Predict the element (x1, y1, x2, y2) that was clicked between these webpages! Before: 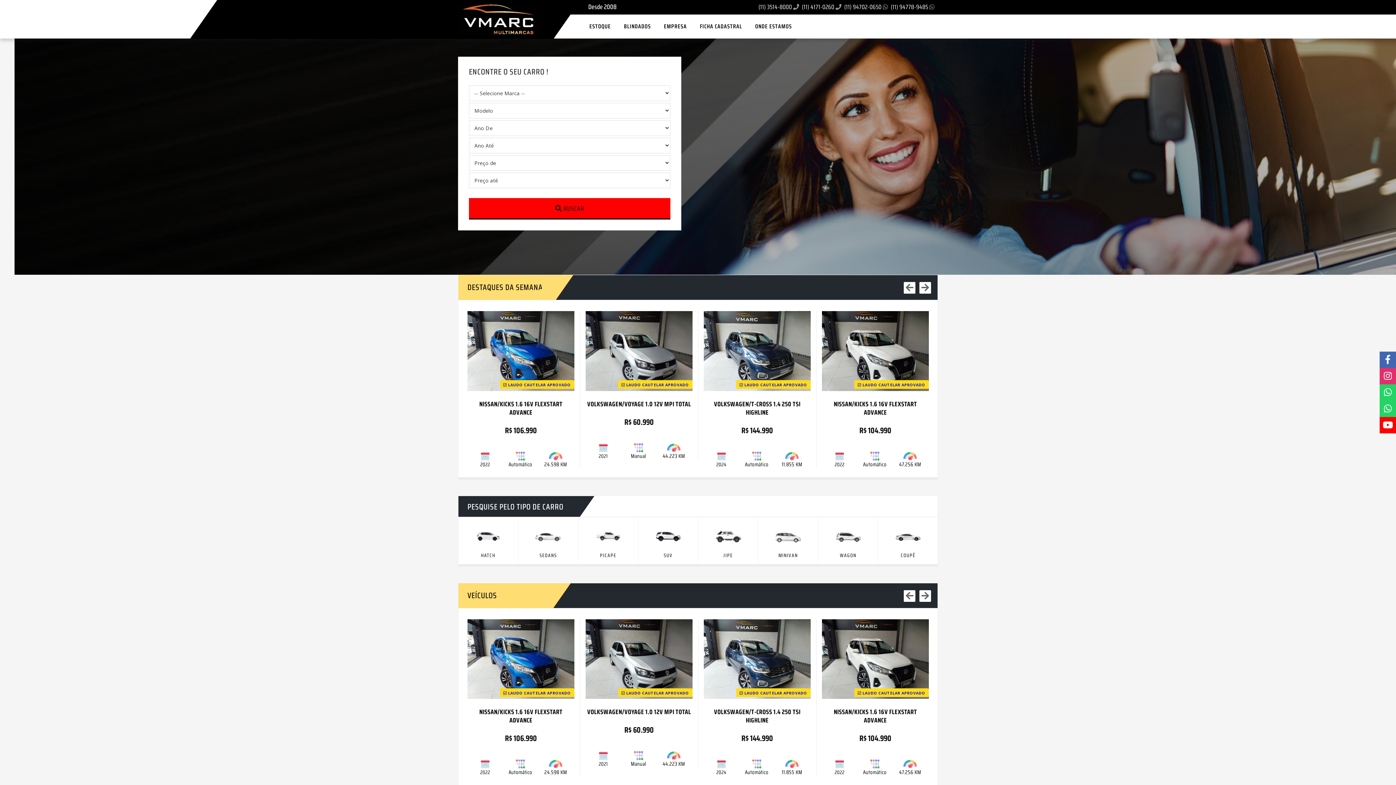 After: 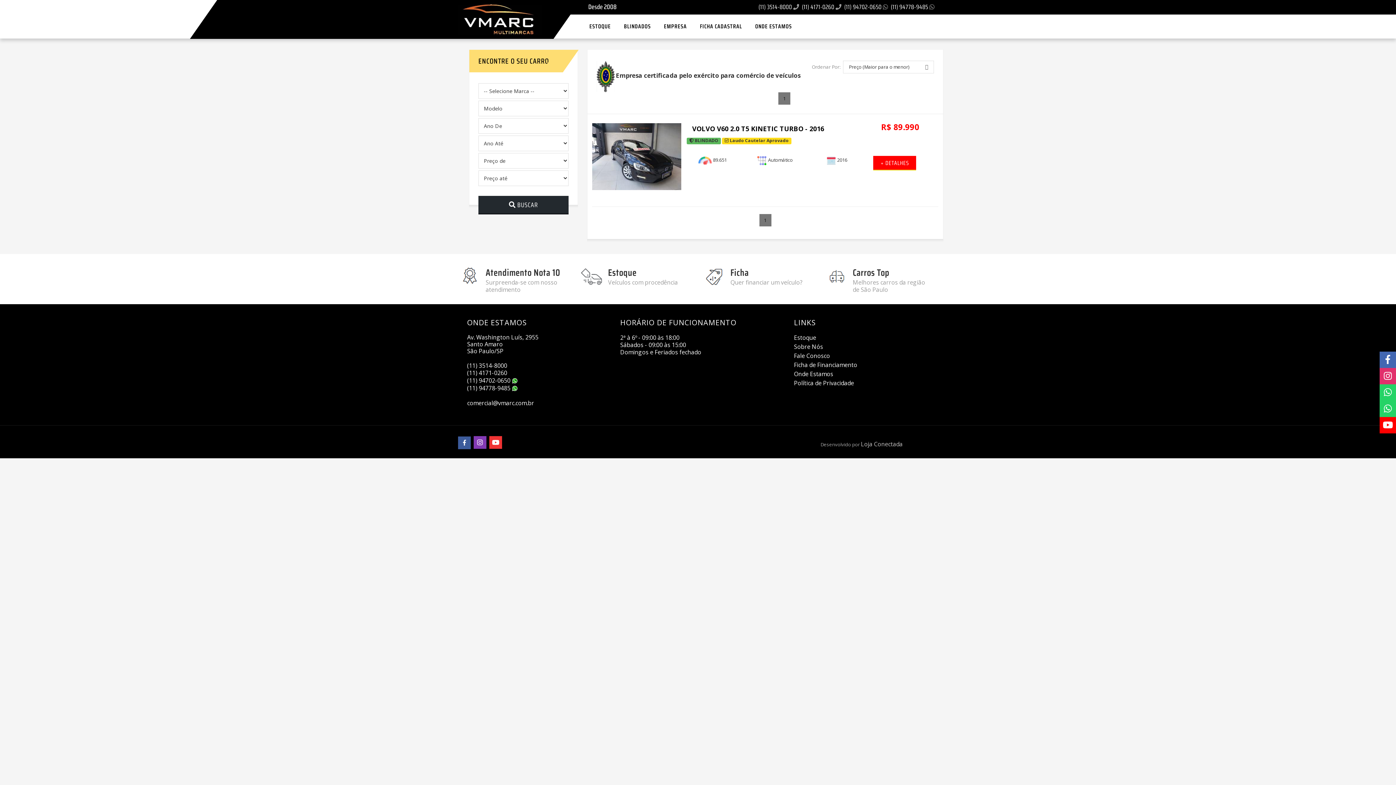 Action: label: WAGON bbox: (829, 522, 867, 559)